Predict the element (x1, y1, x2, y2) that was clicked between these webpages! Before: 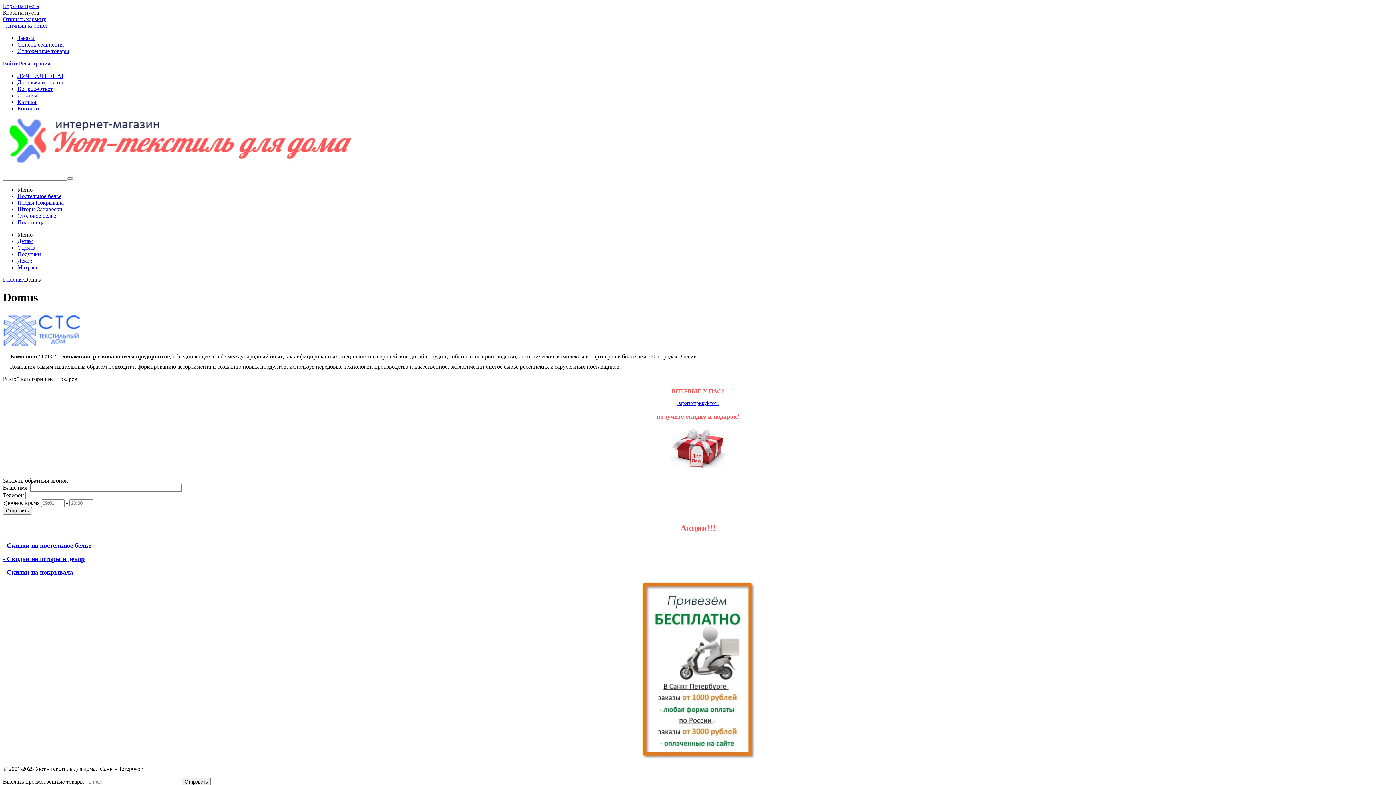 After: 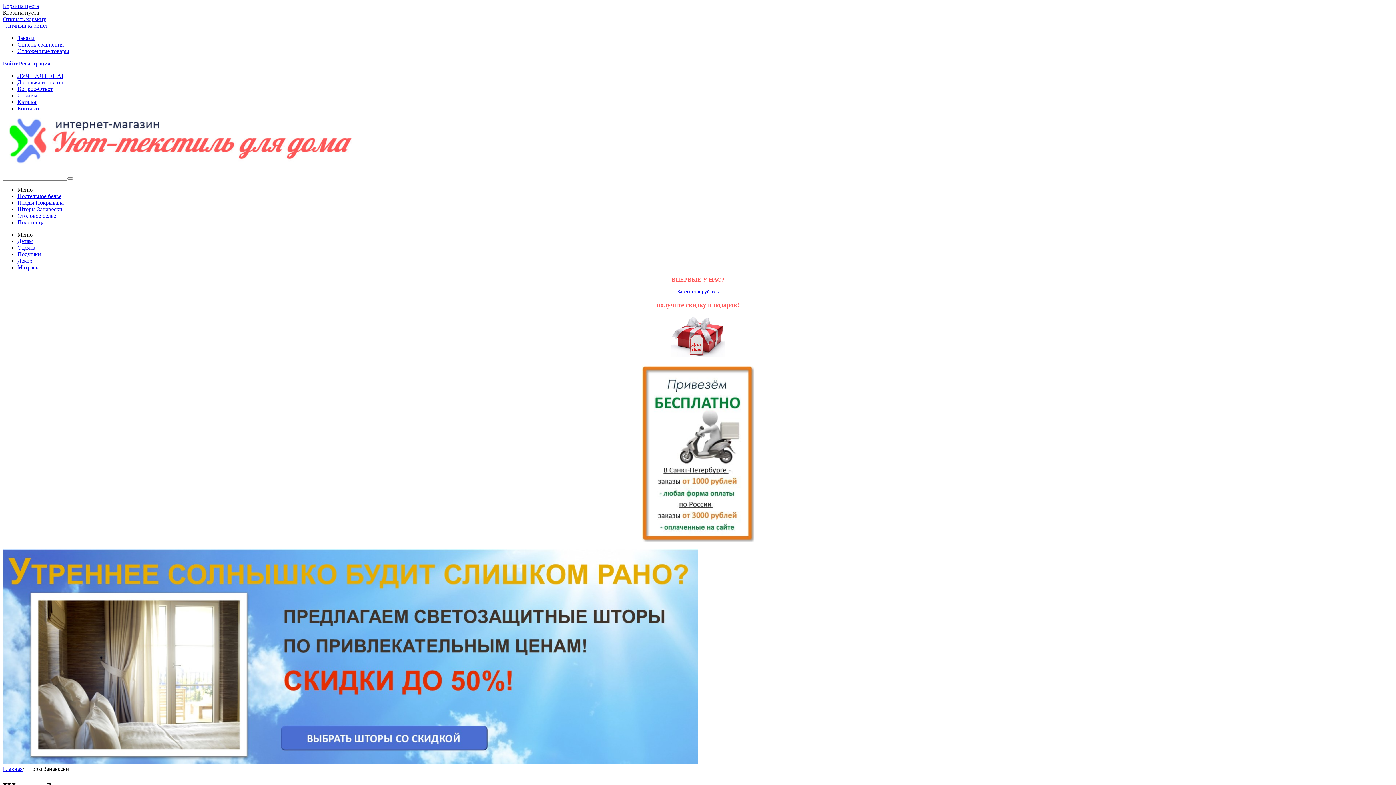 Action: label: Шторы Занавески bbox: (17, 206, 62, 212)